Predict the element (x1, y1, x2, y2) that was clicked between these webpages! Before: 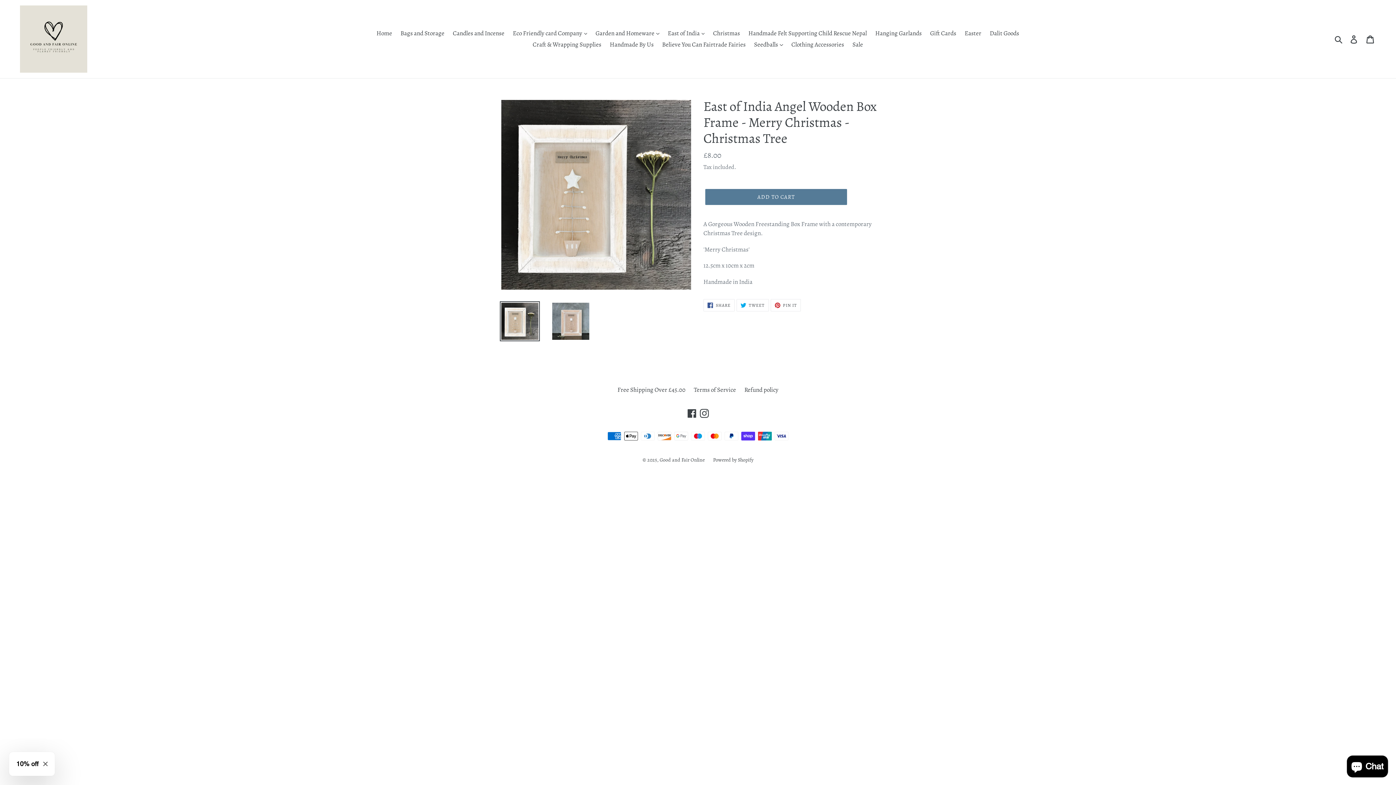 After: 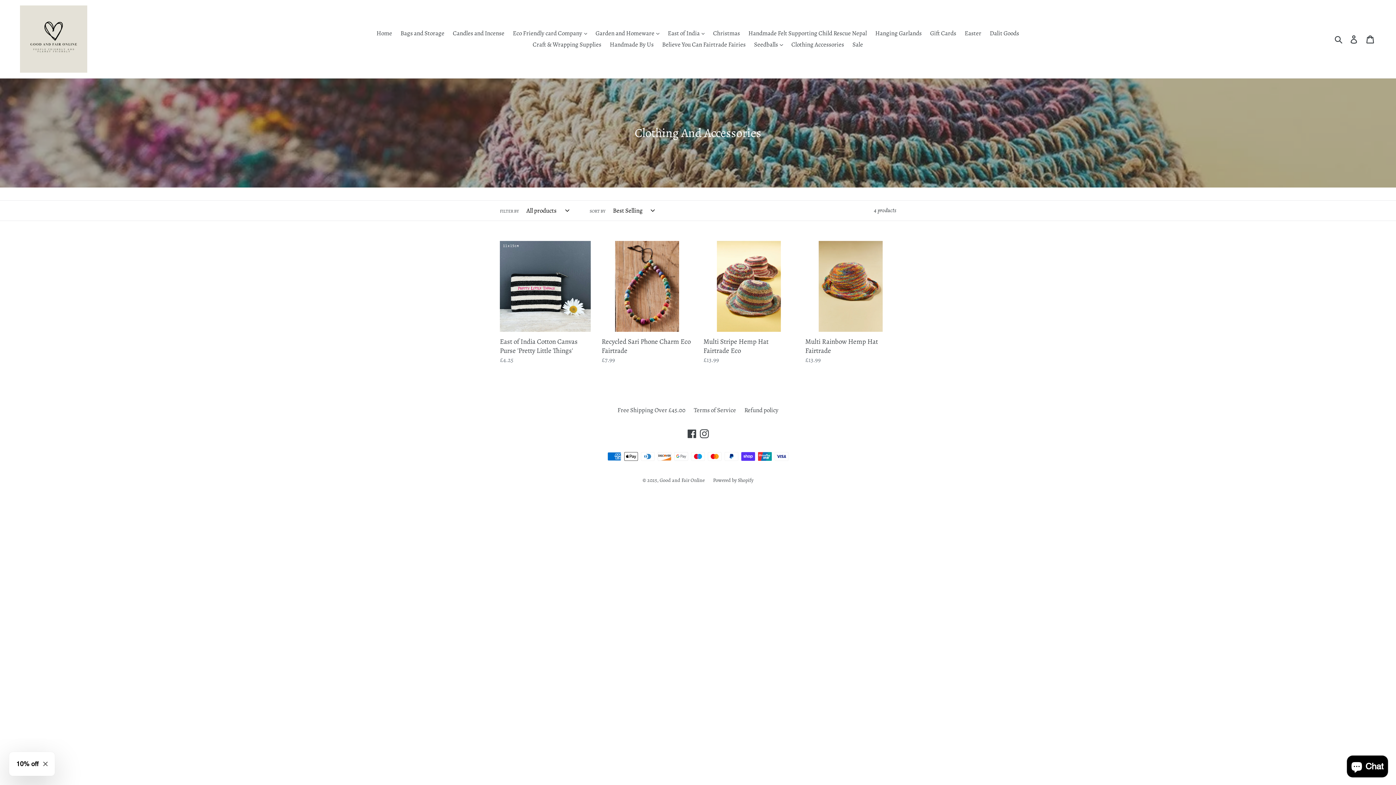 Action: bbox: (787, 38, 847, 50) label: Clothing Accessories